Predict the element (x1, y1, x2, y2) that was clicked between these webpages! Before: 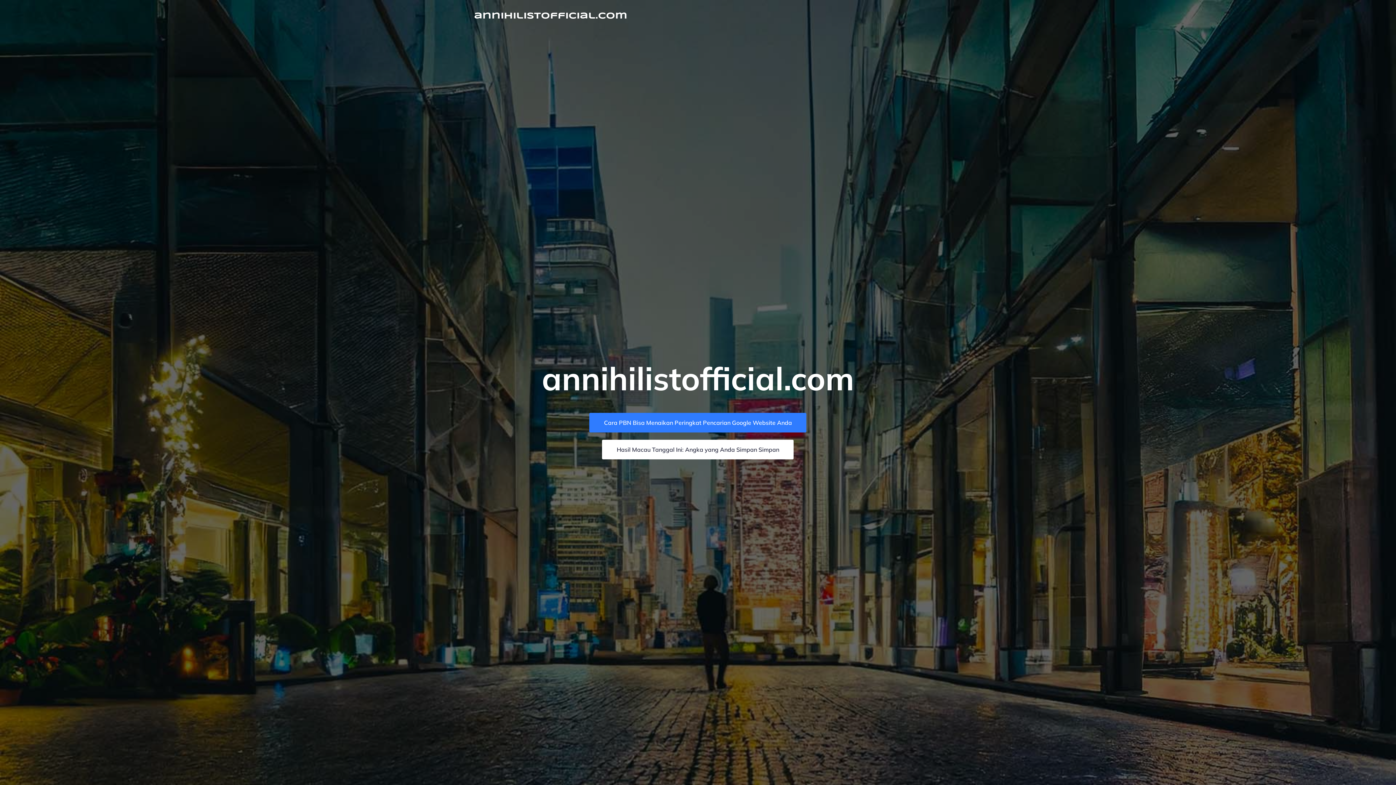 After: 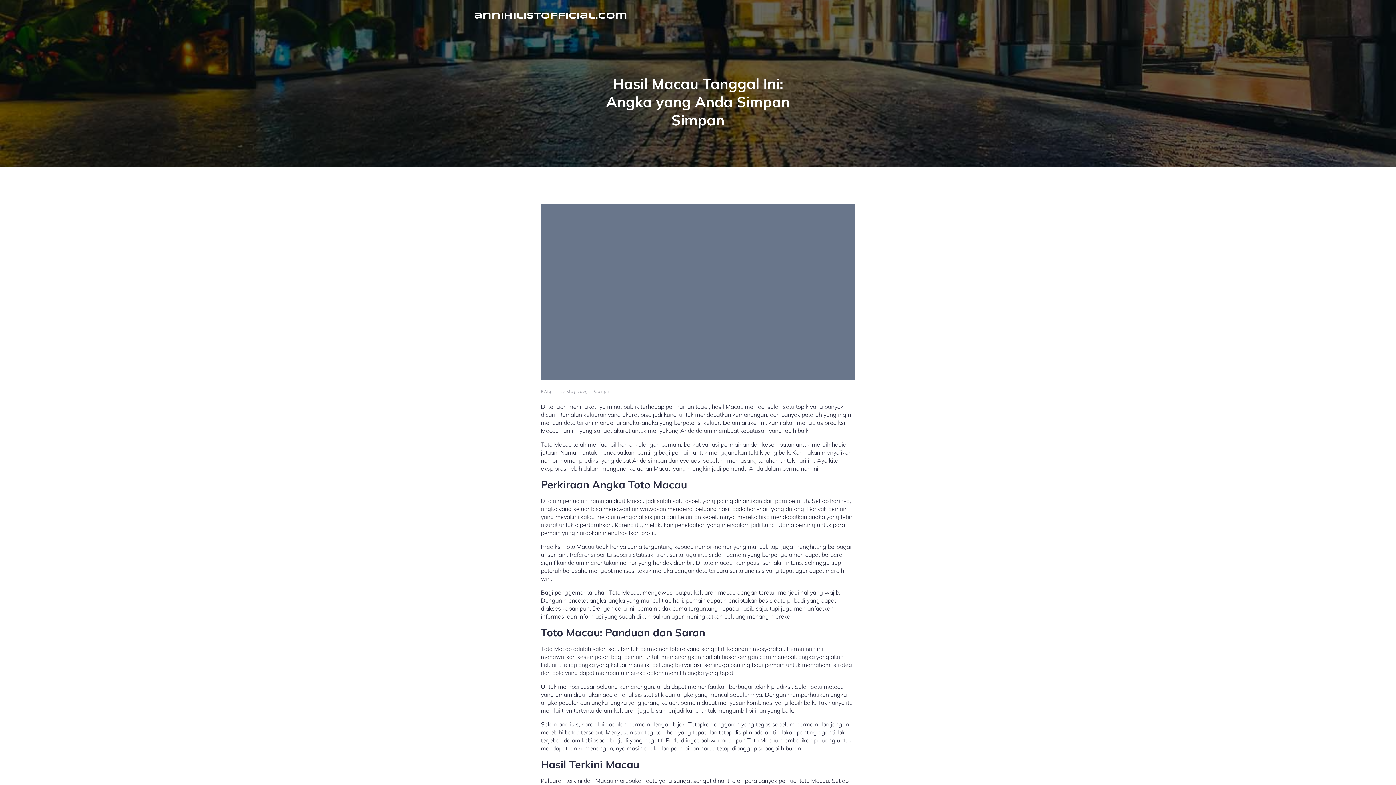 Action: label: Hasil Macau Tanggal Ini: Angka yang Anda Simpan Simpan bbox: (602, 440, 793, 459)